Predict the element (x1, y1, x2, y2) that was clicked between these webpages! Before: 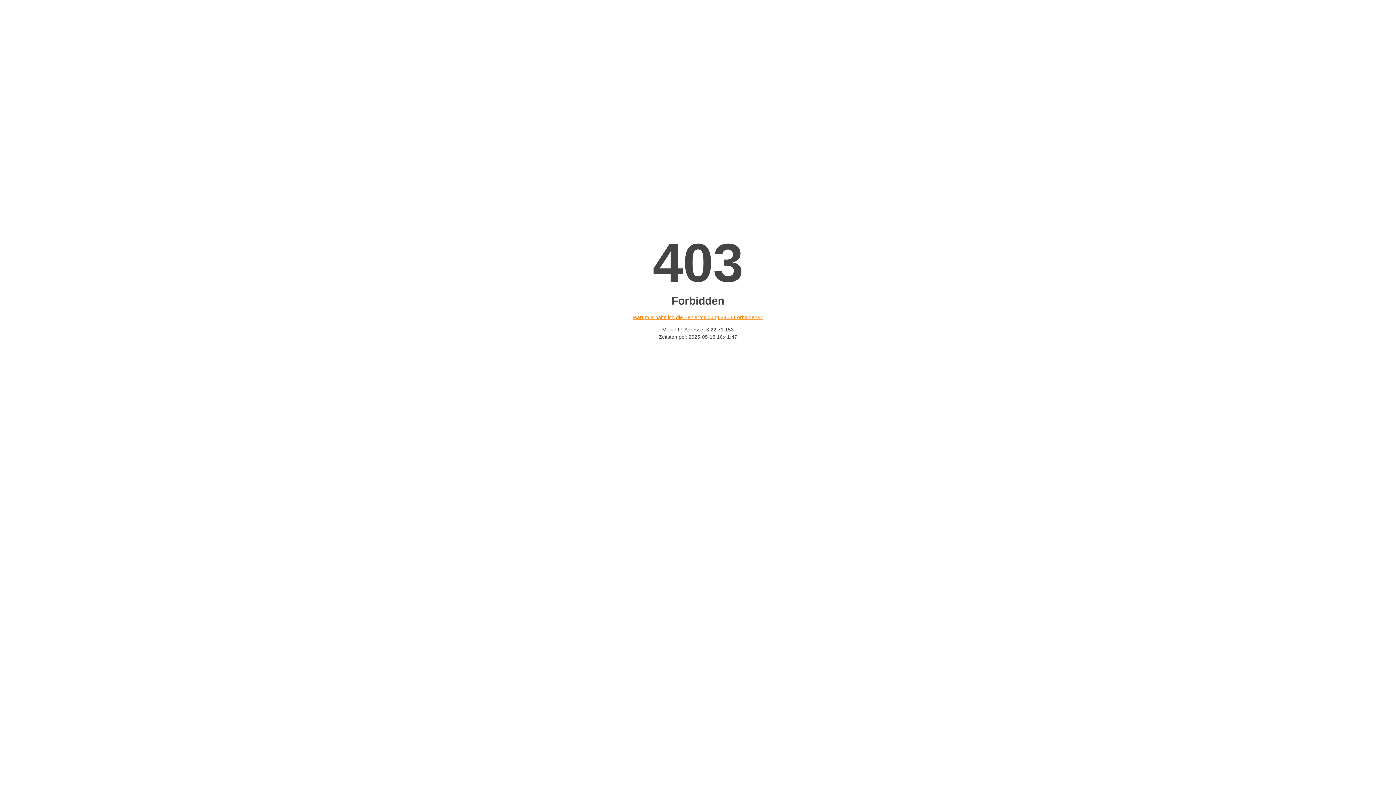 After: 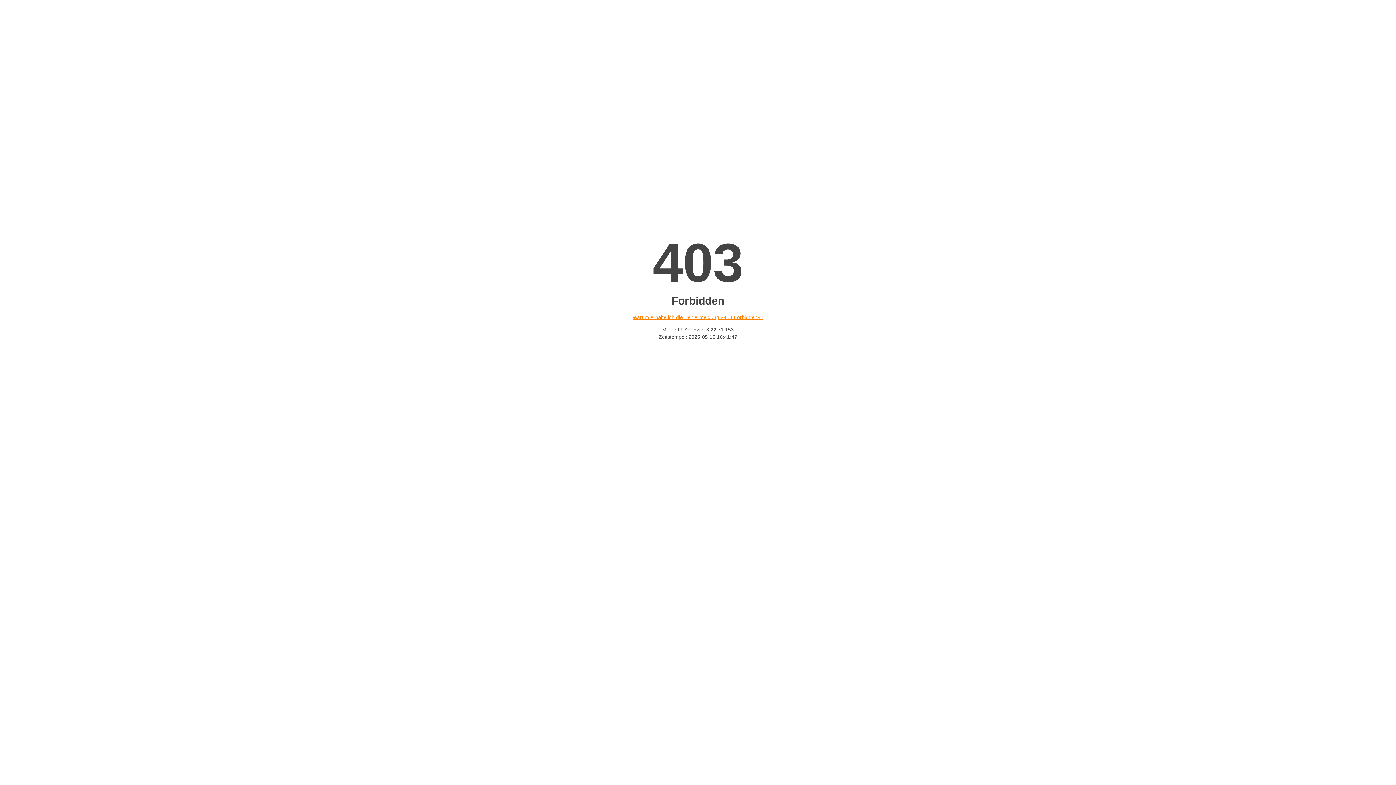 Action: label: Warum erhalte ich die Fehlermeldung «403 Forbidden»? bbox: (632, 314, 763, 320)